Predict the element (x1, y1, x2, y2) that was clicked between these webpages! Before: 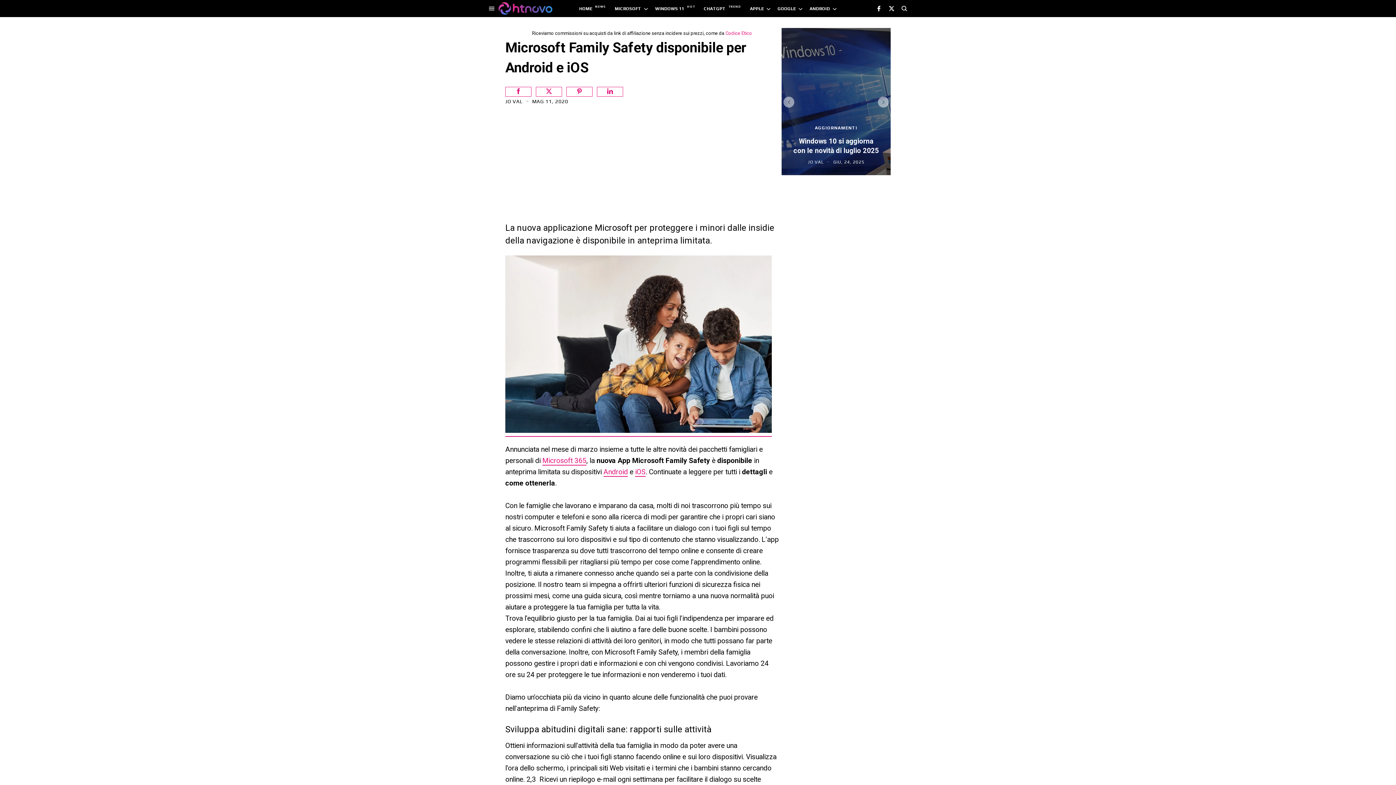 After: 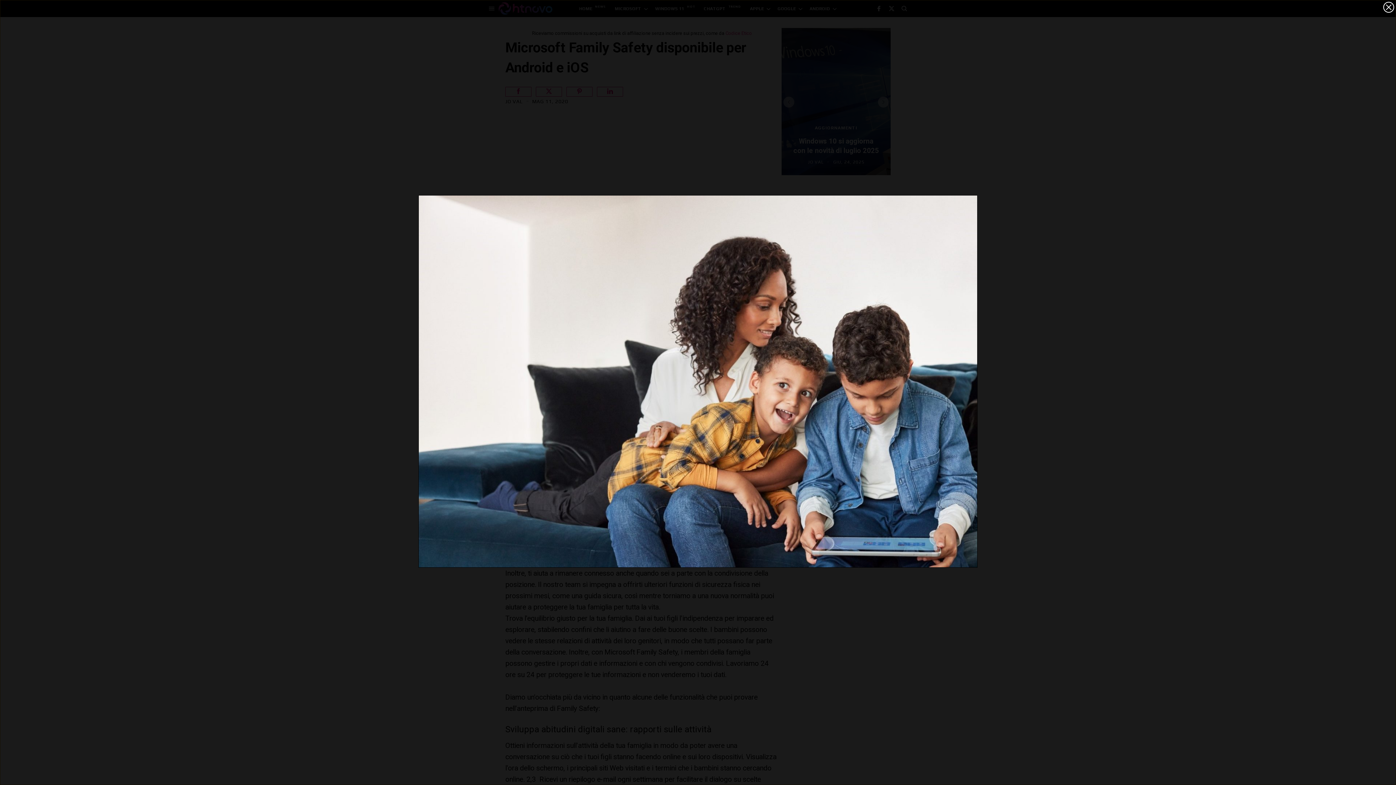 Action: bbox: (505, 255, 771, 437)